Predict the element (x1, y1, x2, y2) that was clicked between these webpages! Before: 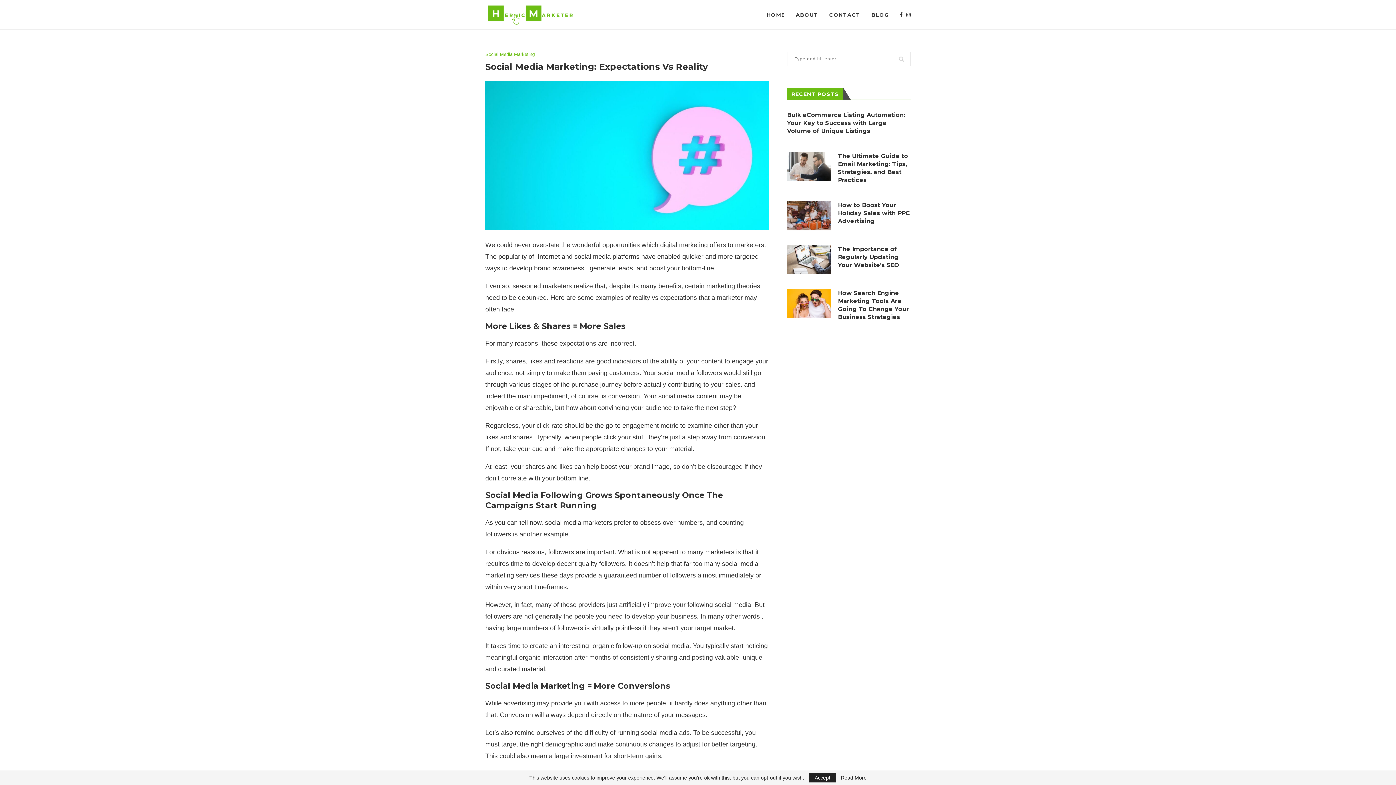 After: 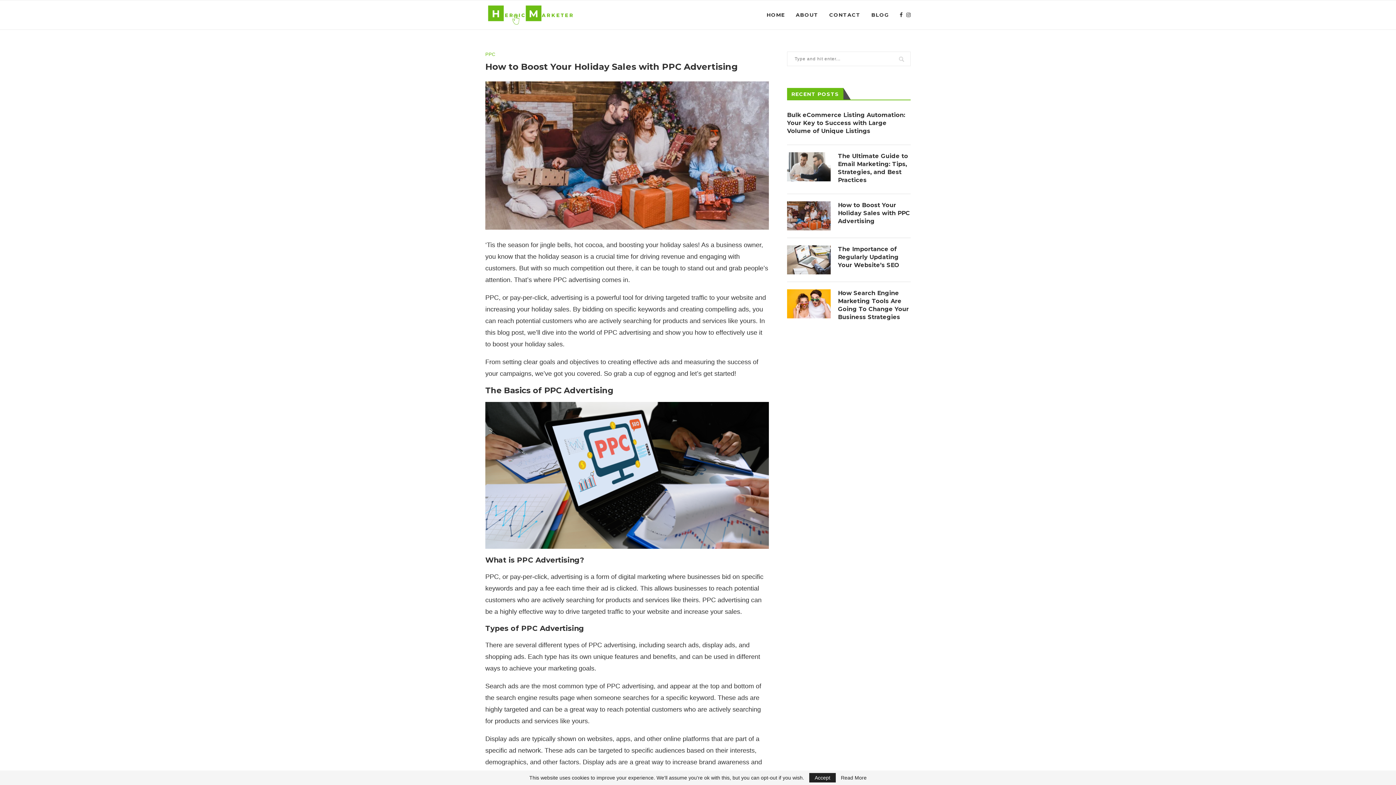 Action: bbox: (787, 201, 830, 230)